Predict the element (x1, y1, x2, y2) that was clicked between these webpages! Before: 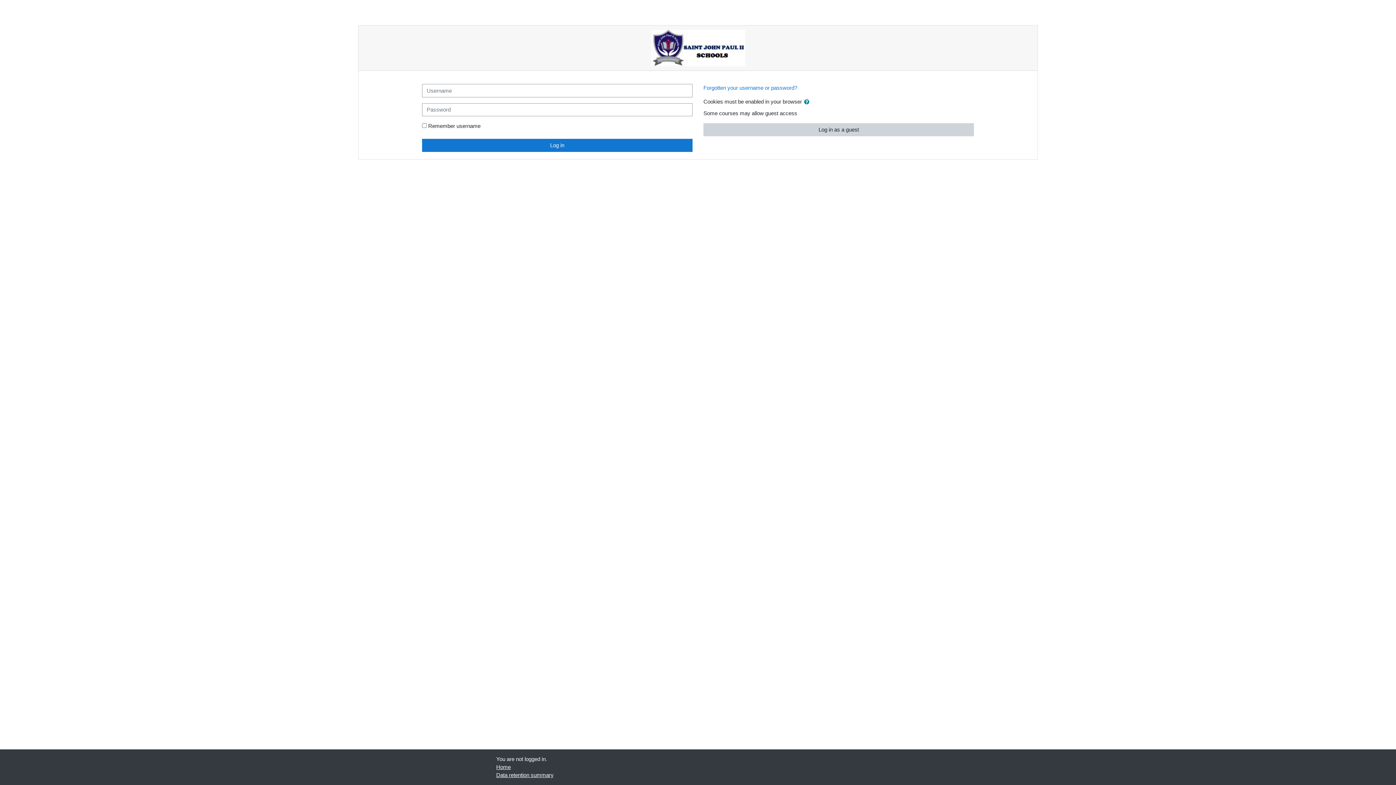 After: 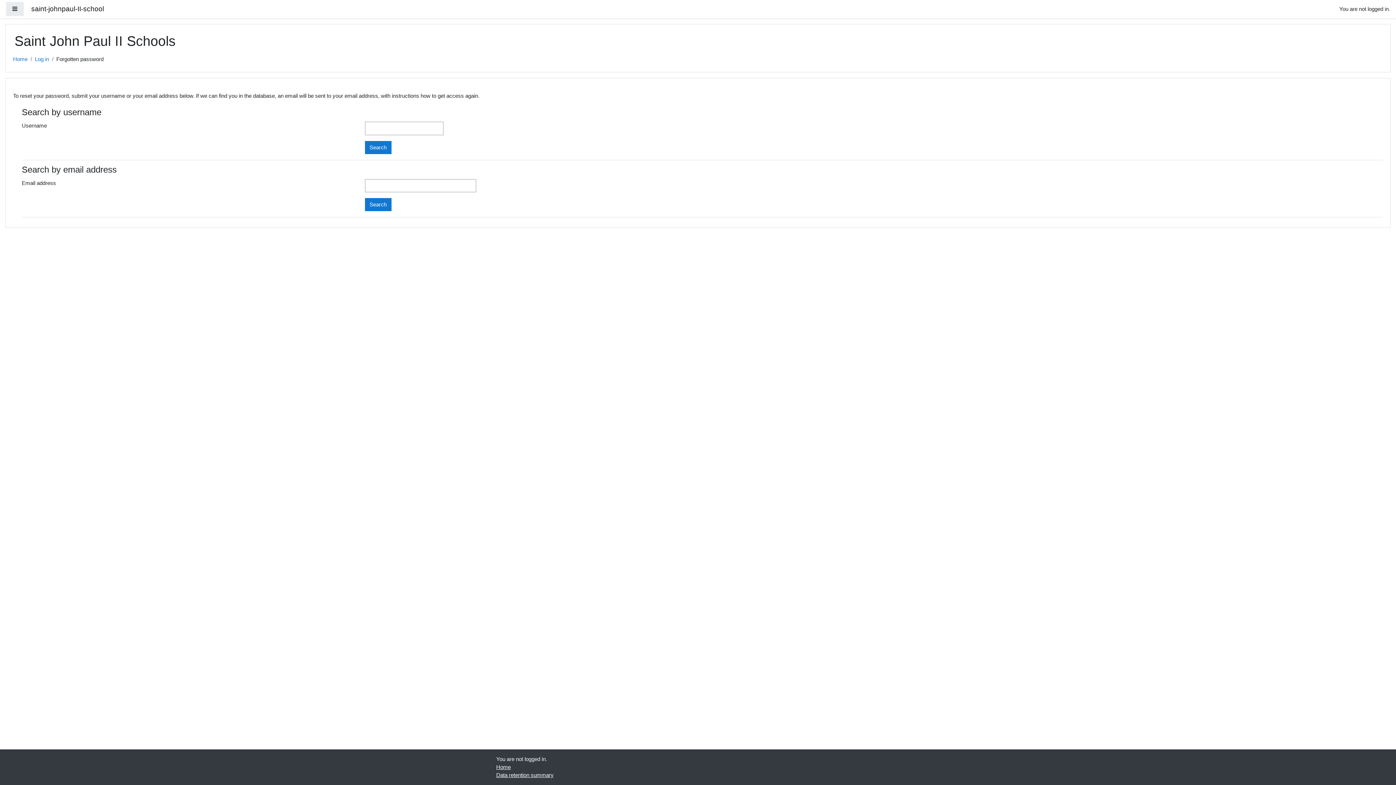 Action: label: Forgotten your username or password? bbox: (703, 84, 797, 90)